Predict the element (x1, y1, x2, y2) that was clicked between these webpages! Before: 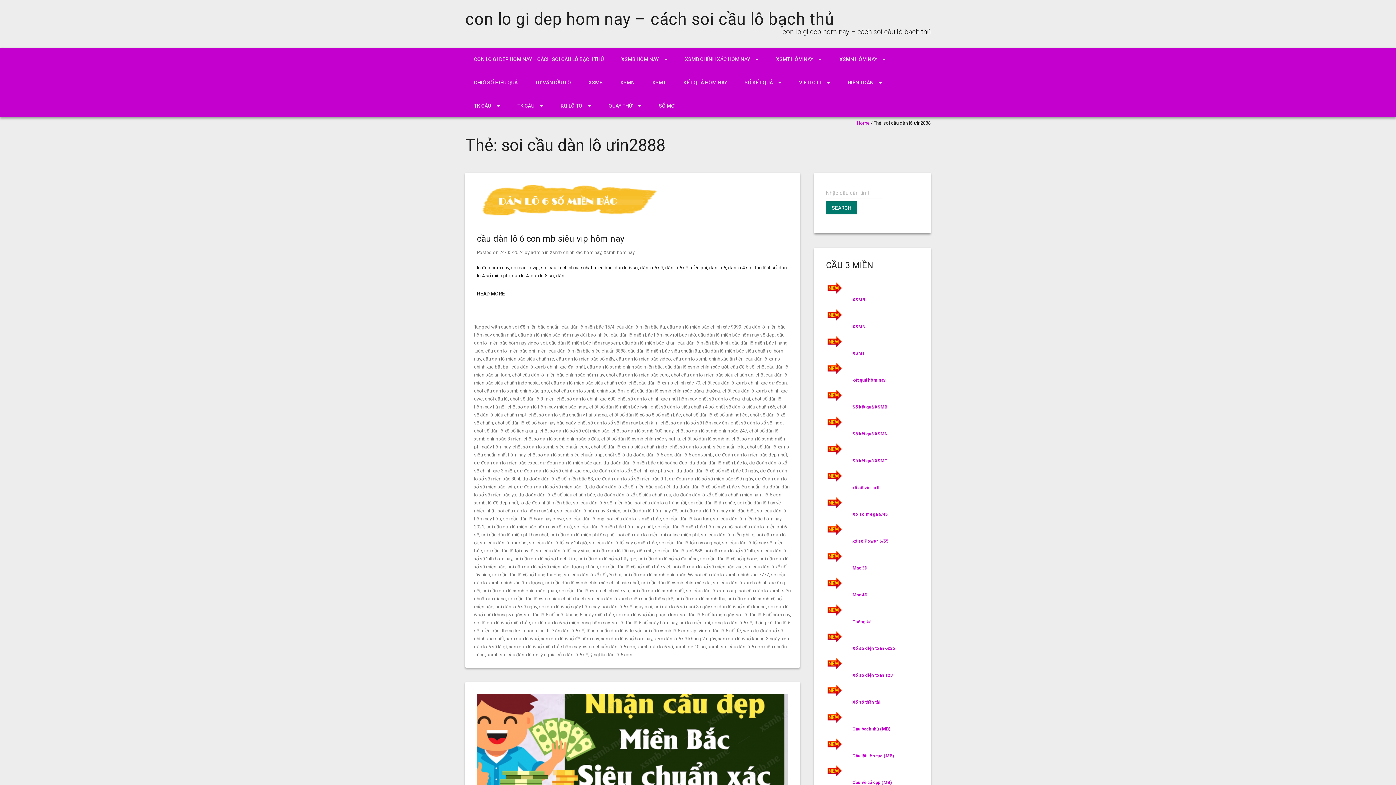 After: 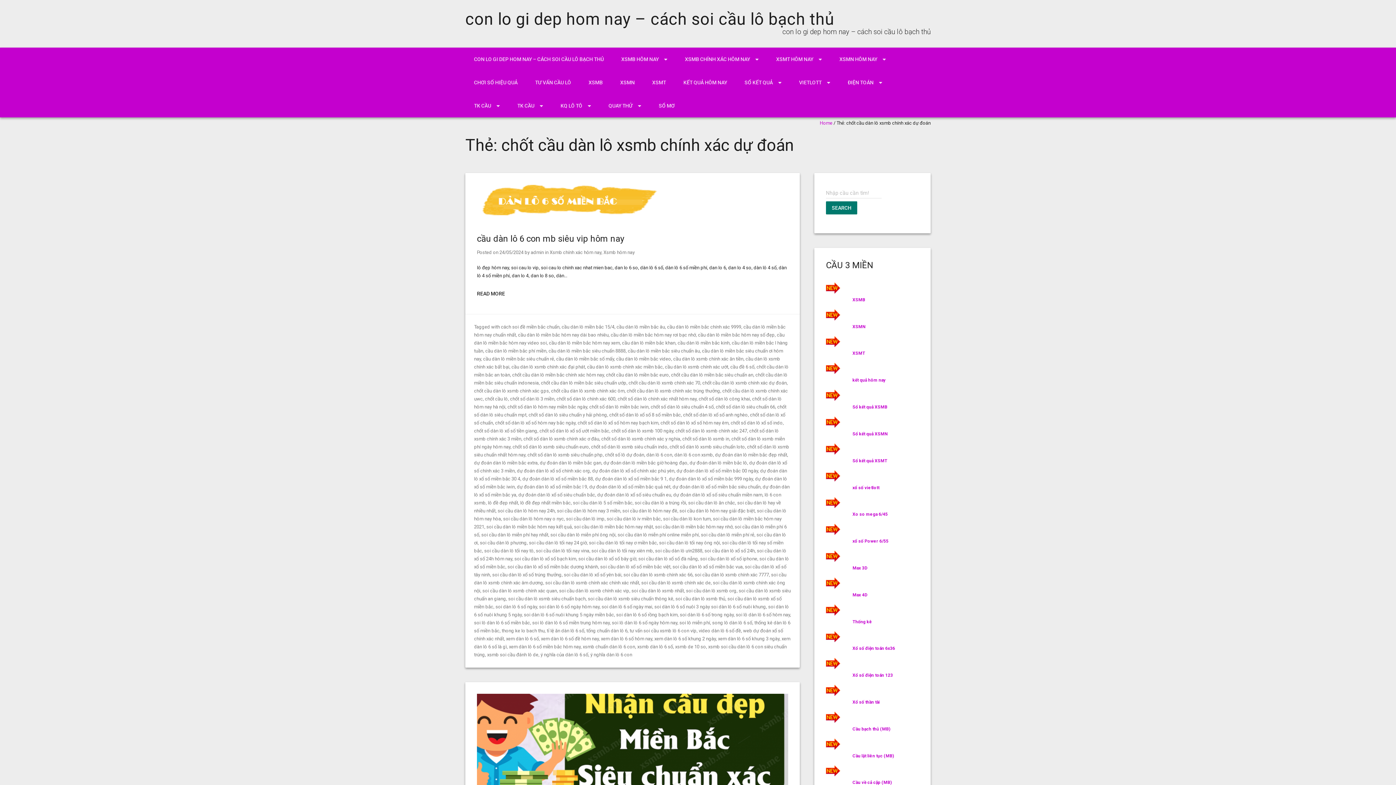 Action: bbox: (702, 380, 786, 385) label: chốt cầu dàn lô xsmb chính xác dự đoán